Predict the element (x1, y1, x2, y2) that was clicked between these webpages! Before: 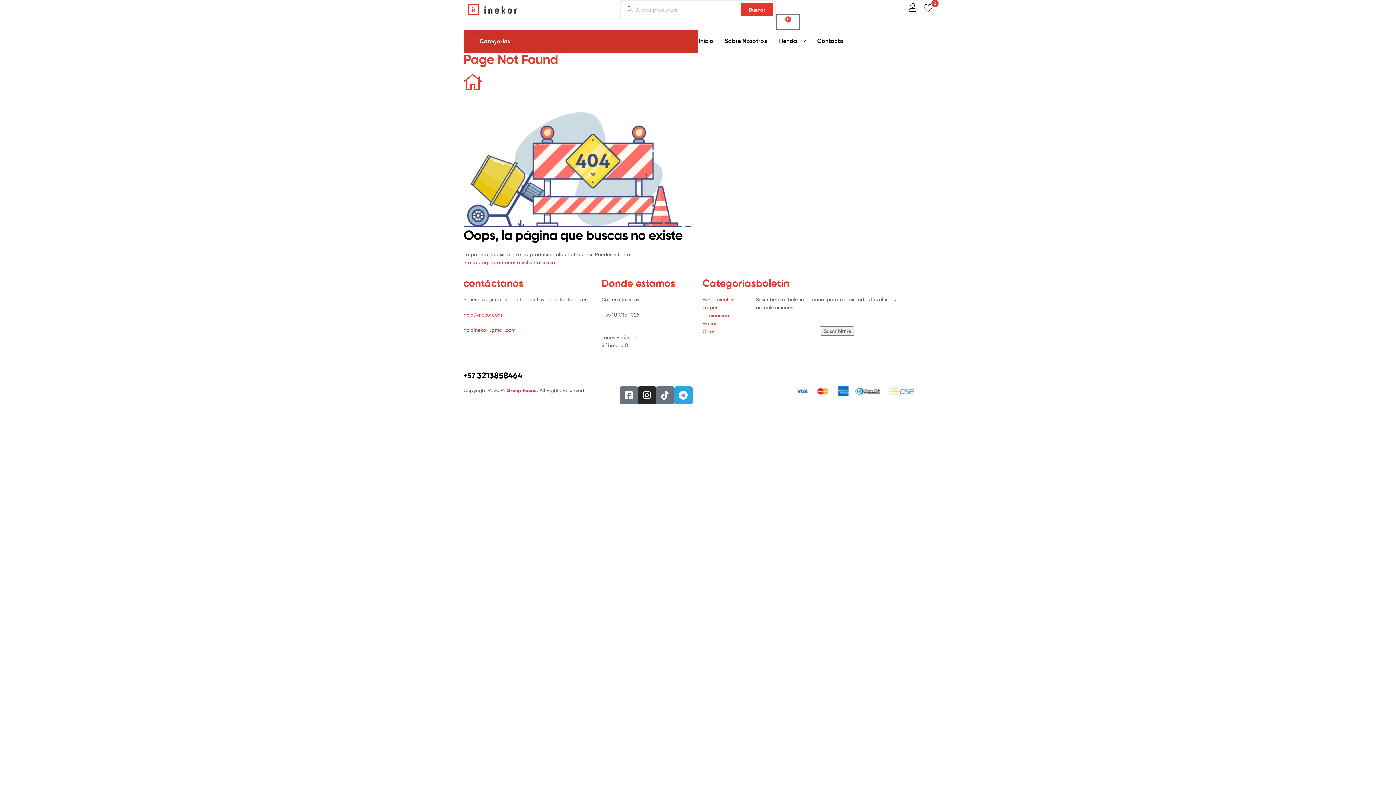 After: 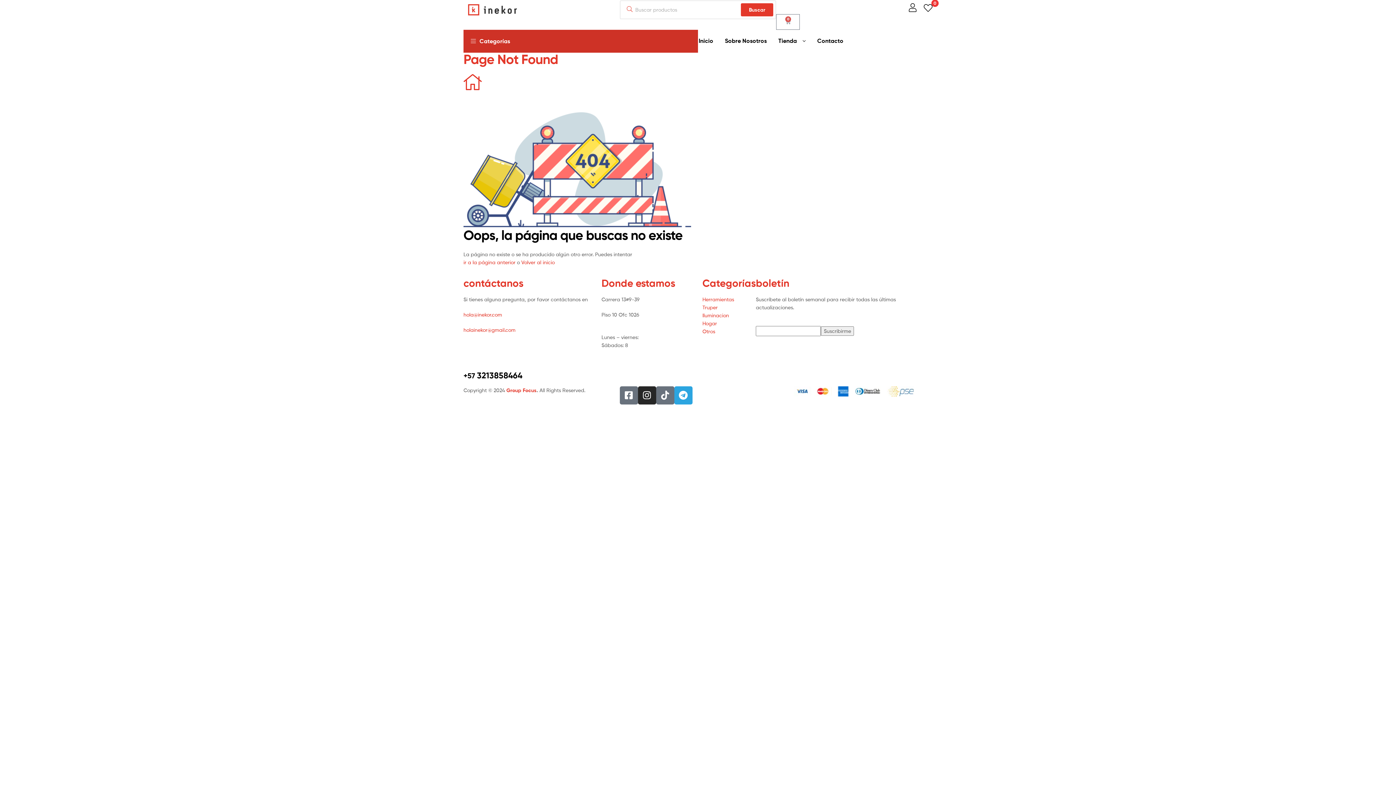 Action: label: Iluminacion bbox: (702, 311, 756, 319)